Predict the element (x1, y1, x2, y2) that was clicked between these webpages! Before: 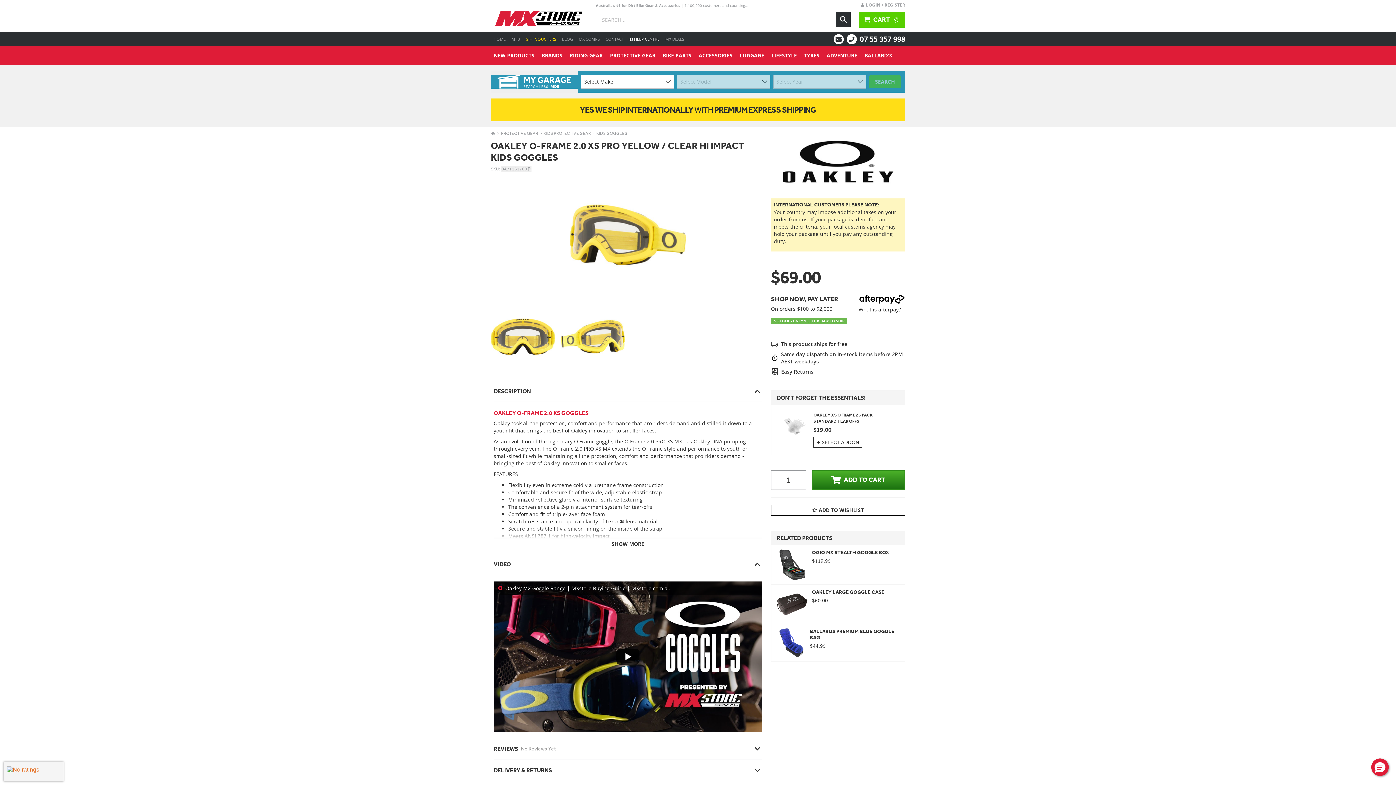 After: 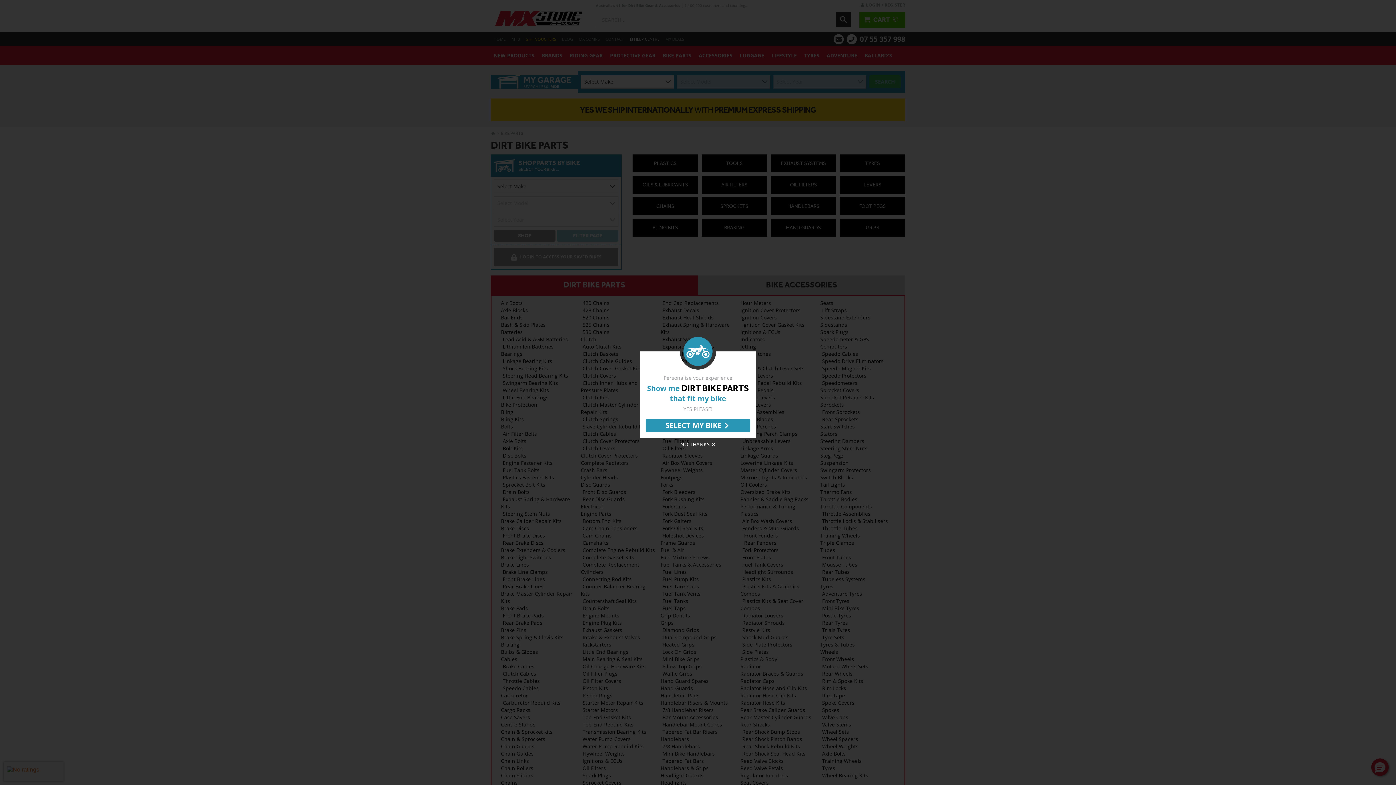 Action: label: BIKE PARTS bbox: (660, 46, 694, 65)